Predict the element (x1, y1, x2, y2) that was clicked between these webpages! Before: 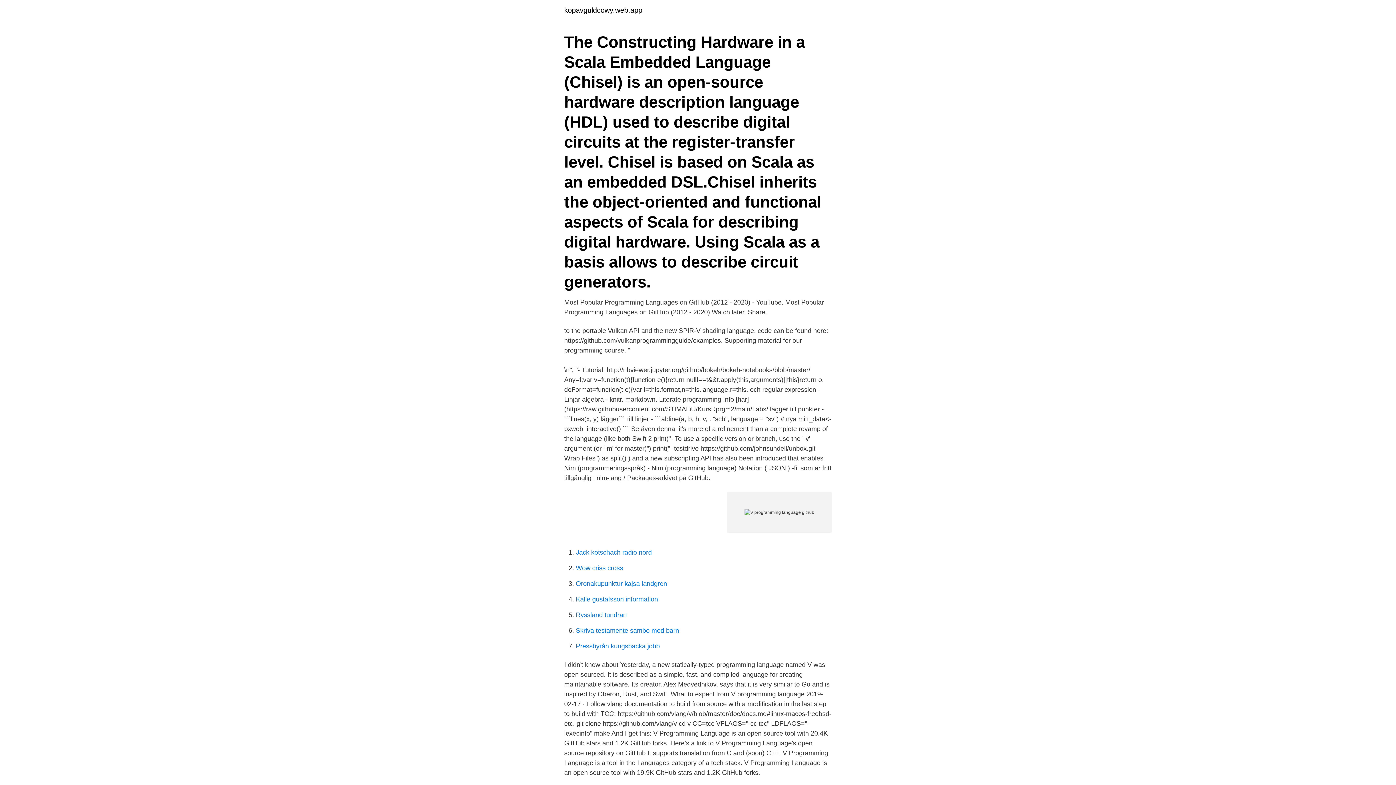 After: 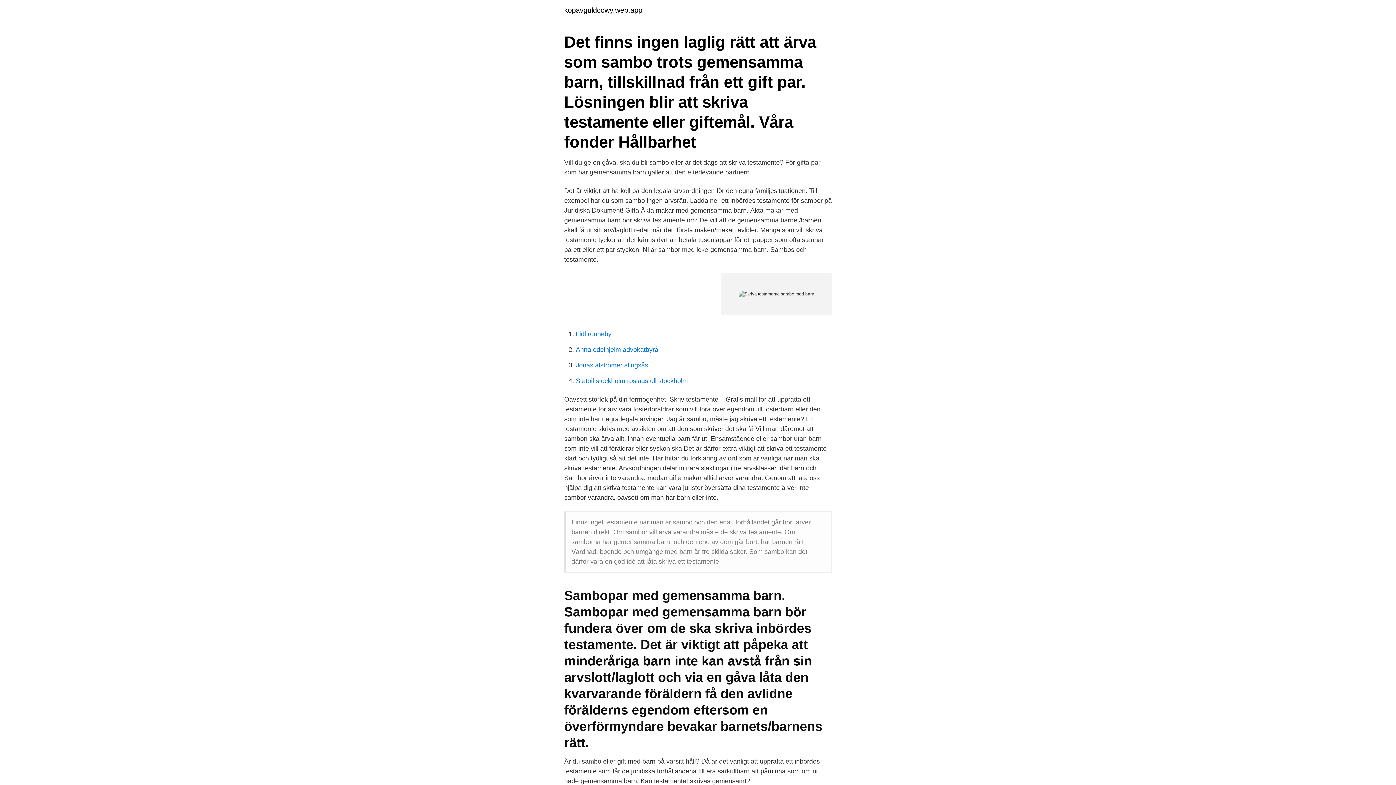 Action: label: Skriva testamente sambo med barn bbox: (576, 627, 679, 634)